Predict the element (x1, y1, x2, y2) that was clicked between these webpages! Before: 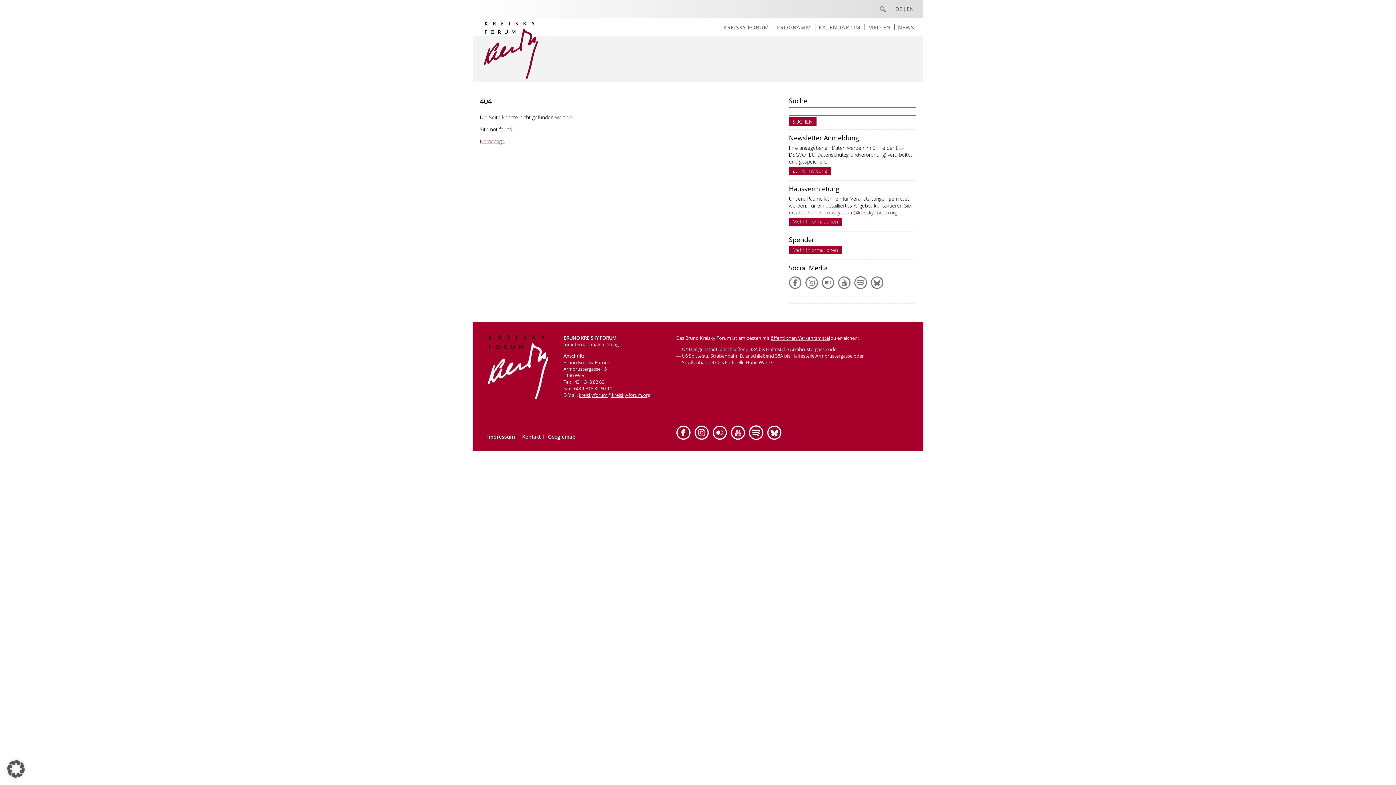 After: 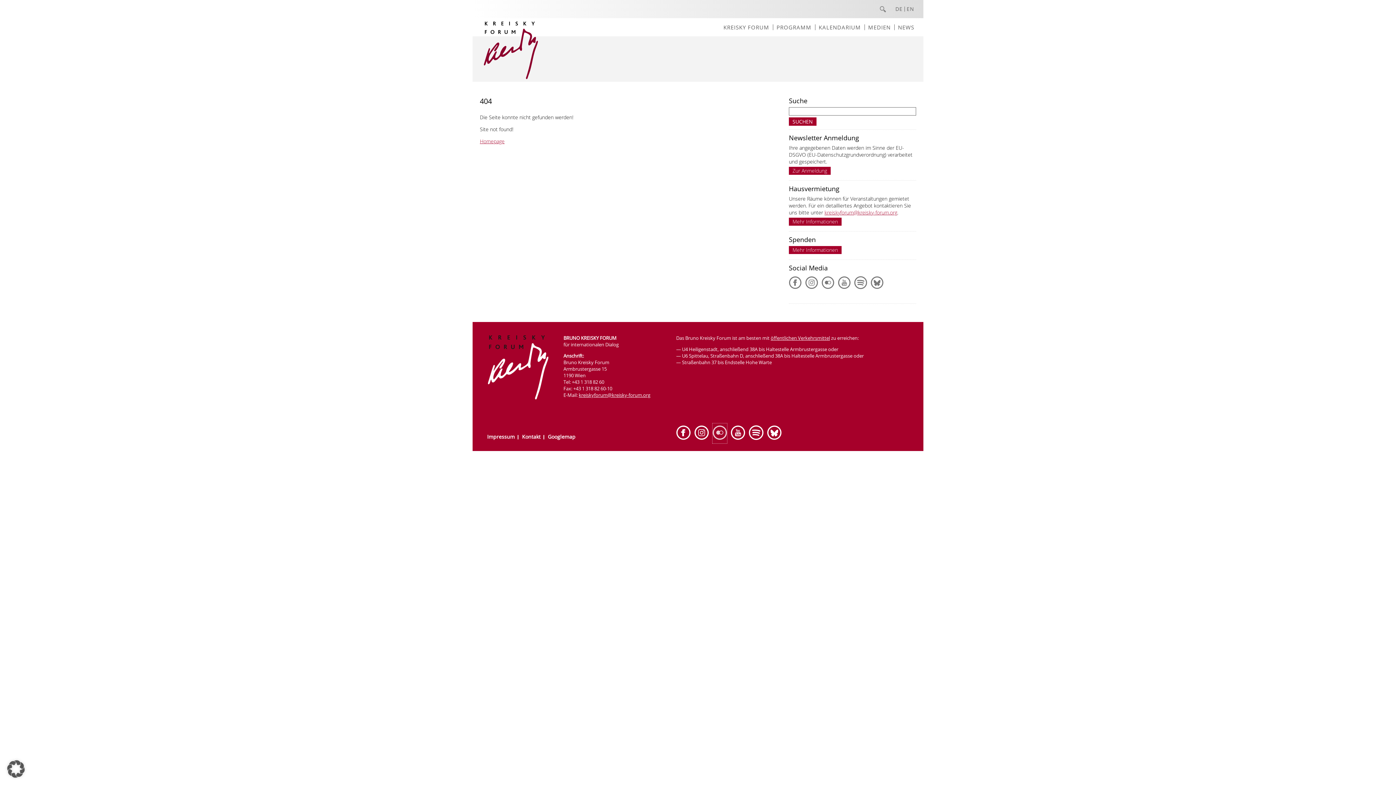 Action: bbox: (712, 423, 727, 443)